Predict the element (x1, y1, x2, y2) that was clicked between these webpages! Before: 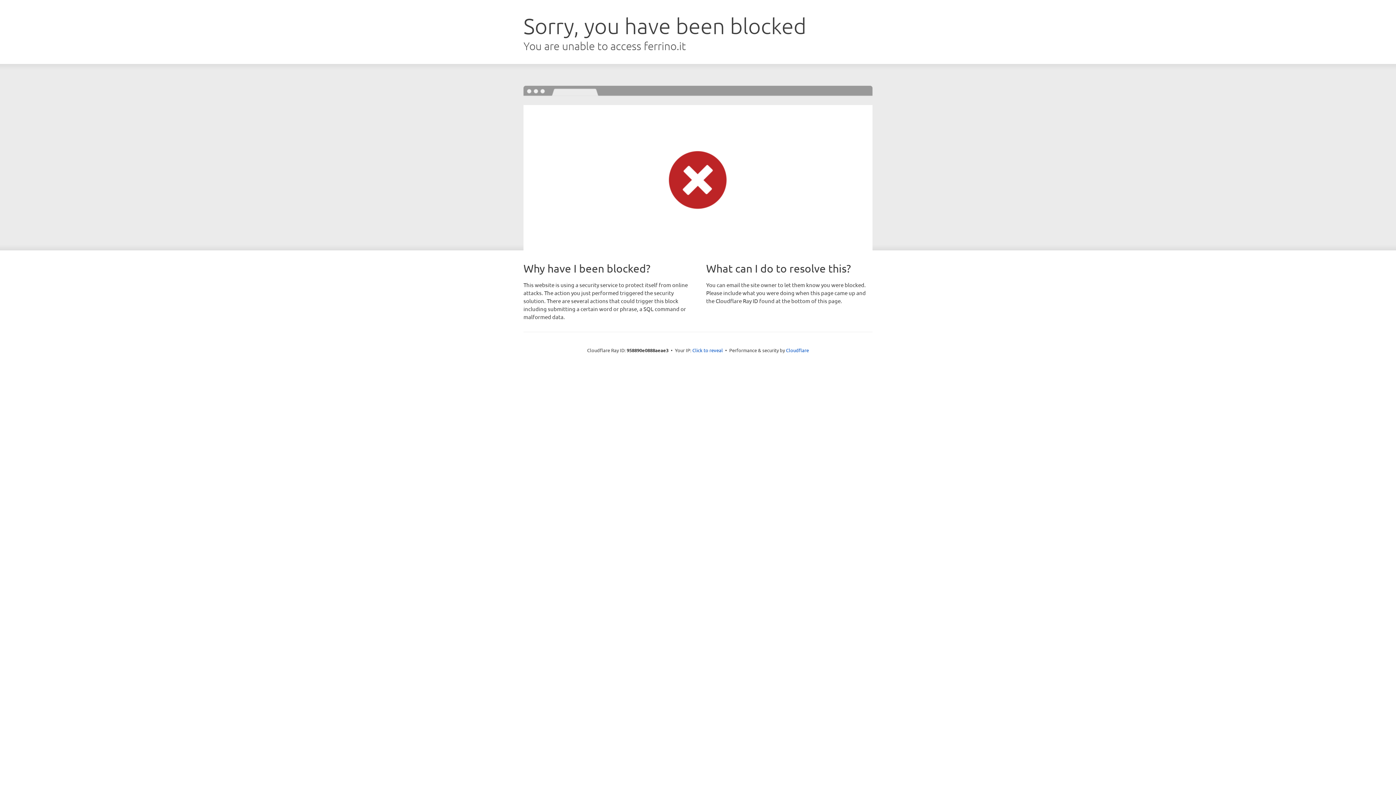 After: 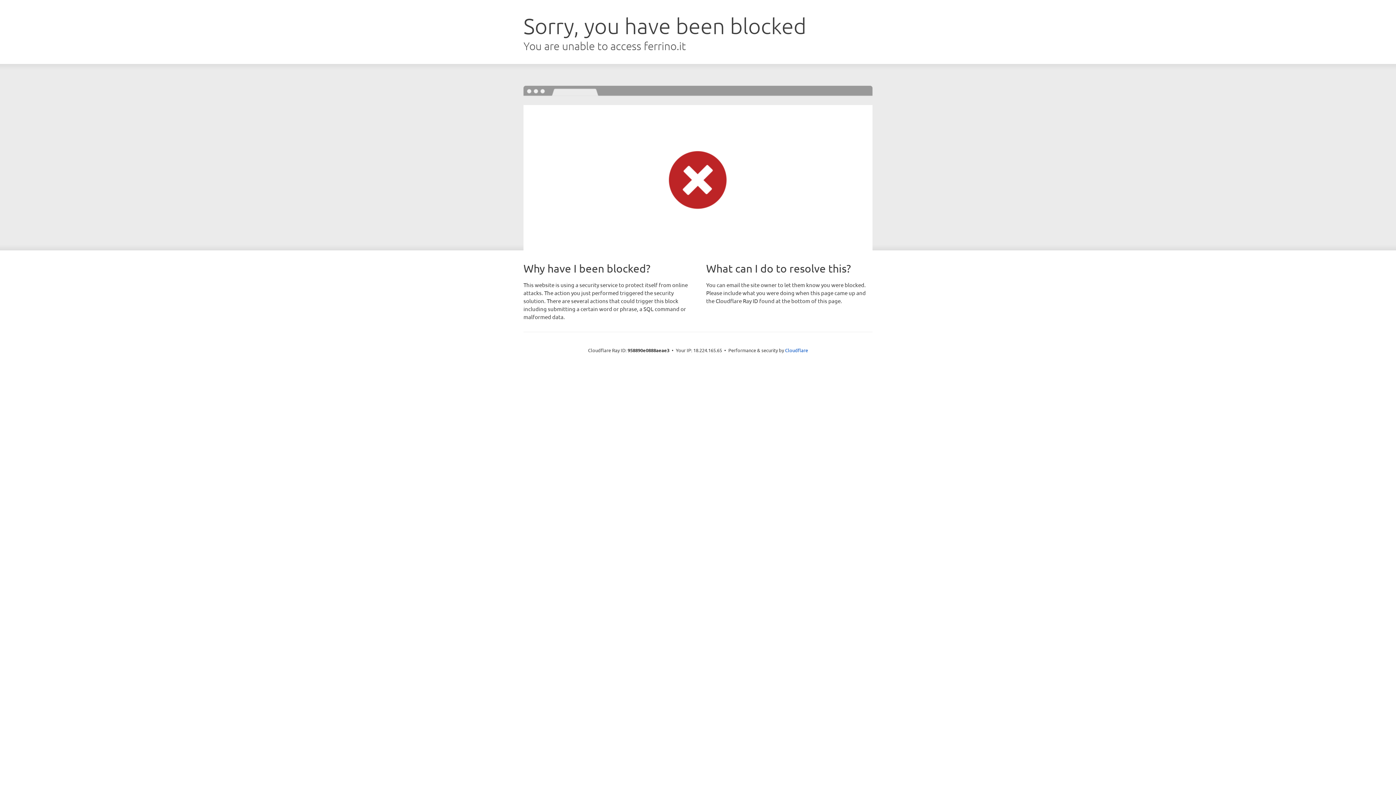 Action: bbox: (692, 346, 723, 353) label: Click to reveal